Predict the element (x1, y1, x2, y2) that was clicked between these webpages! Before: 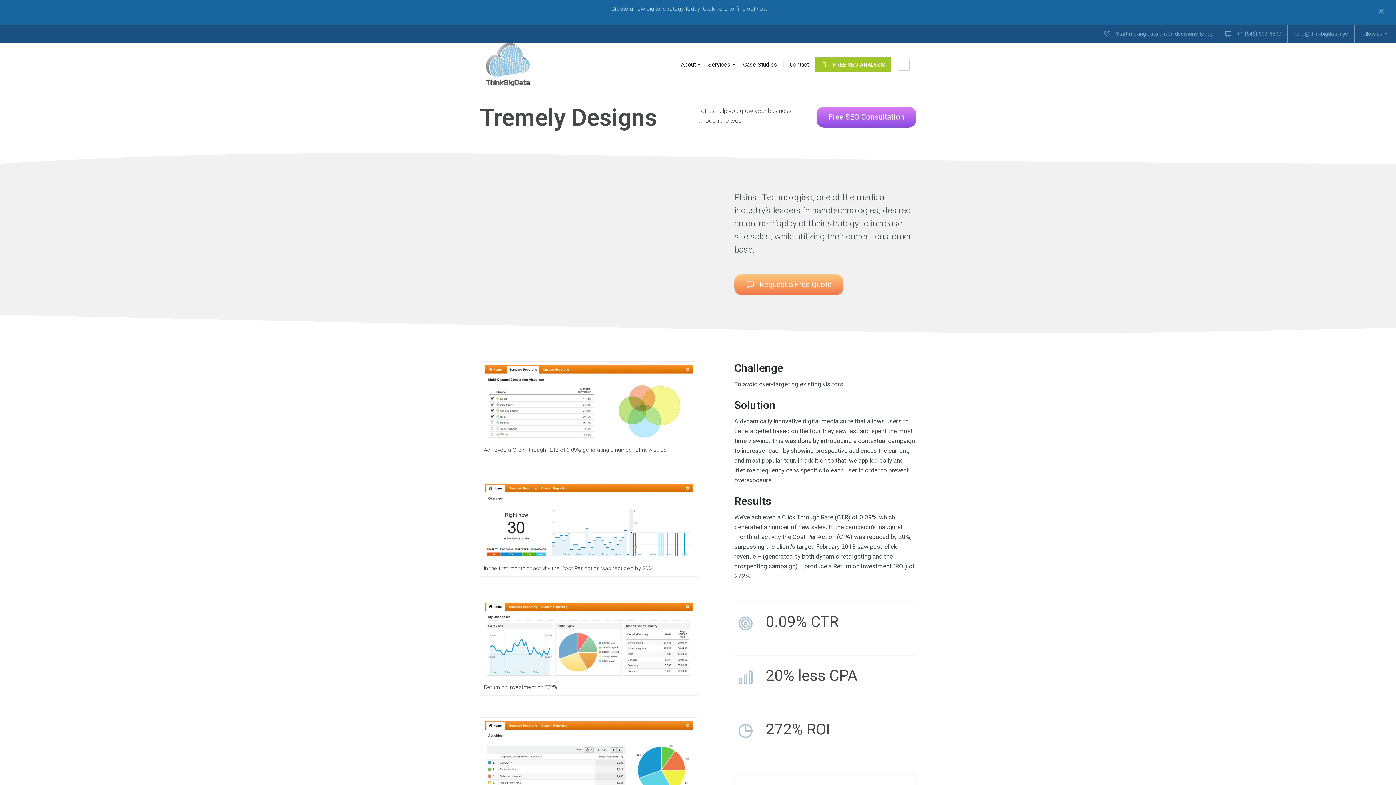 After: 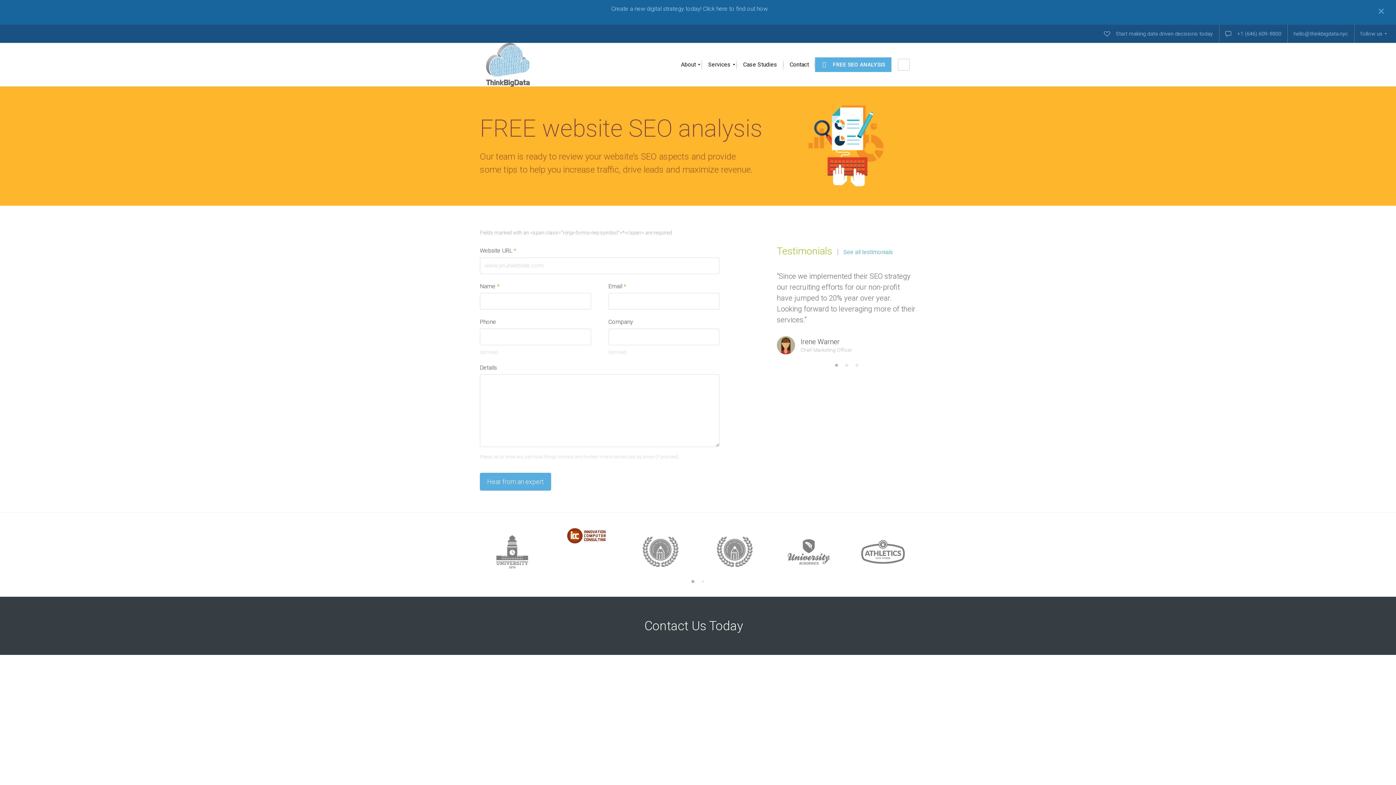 Action: bbox: (816, 106, 916, 127) label: Free SEO Consultation